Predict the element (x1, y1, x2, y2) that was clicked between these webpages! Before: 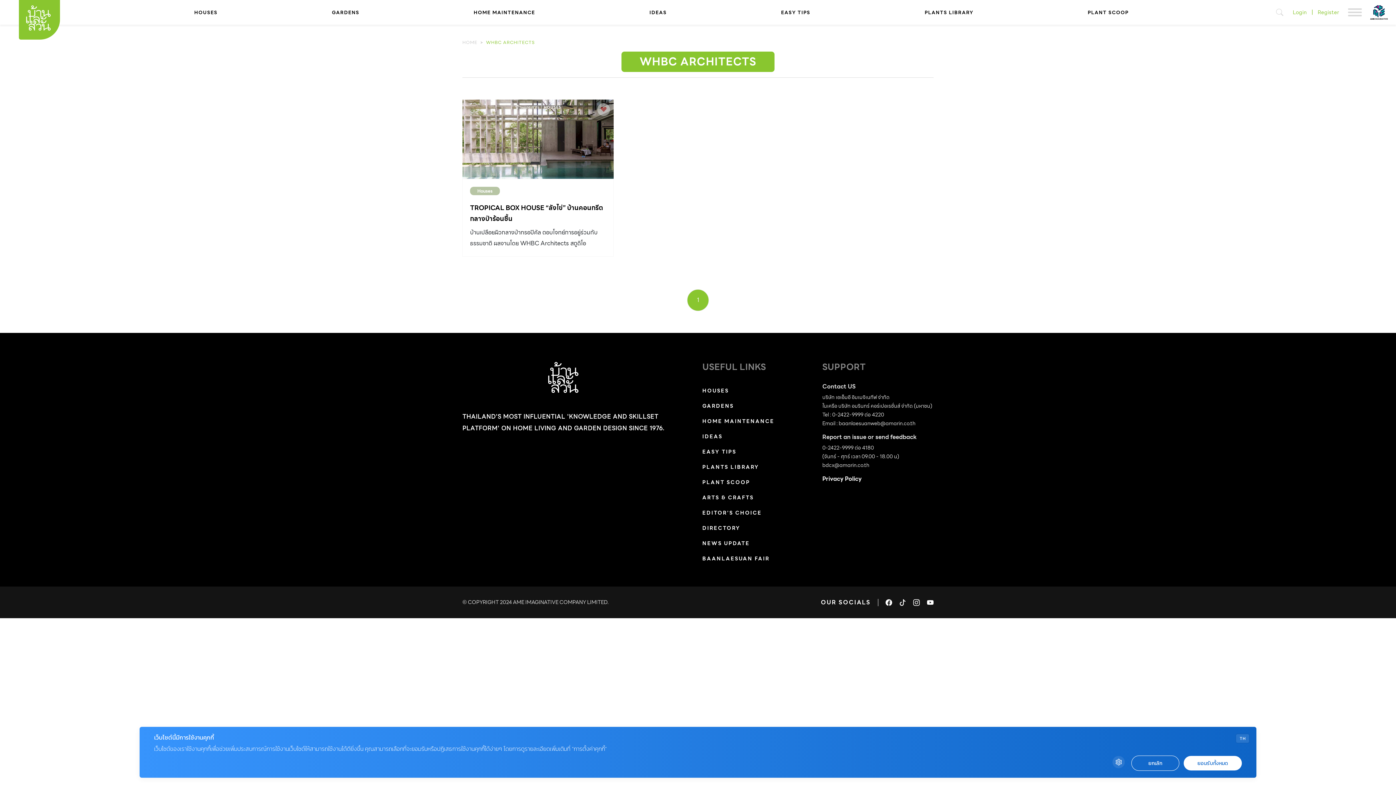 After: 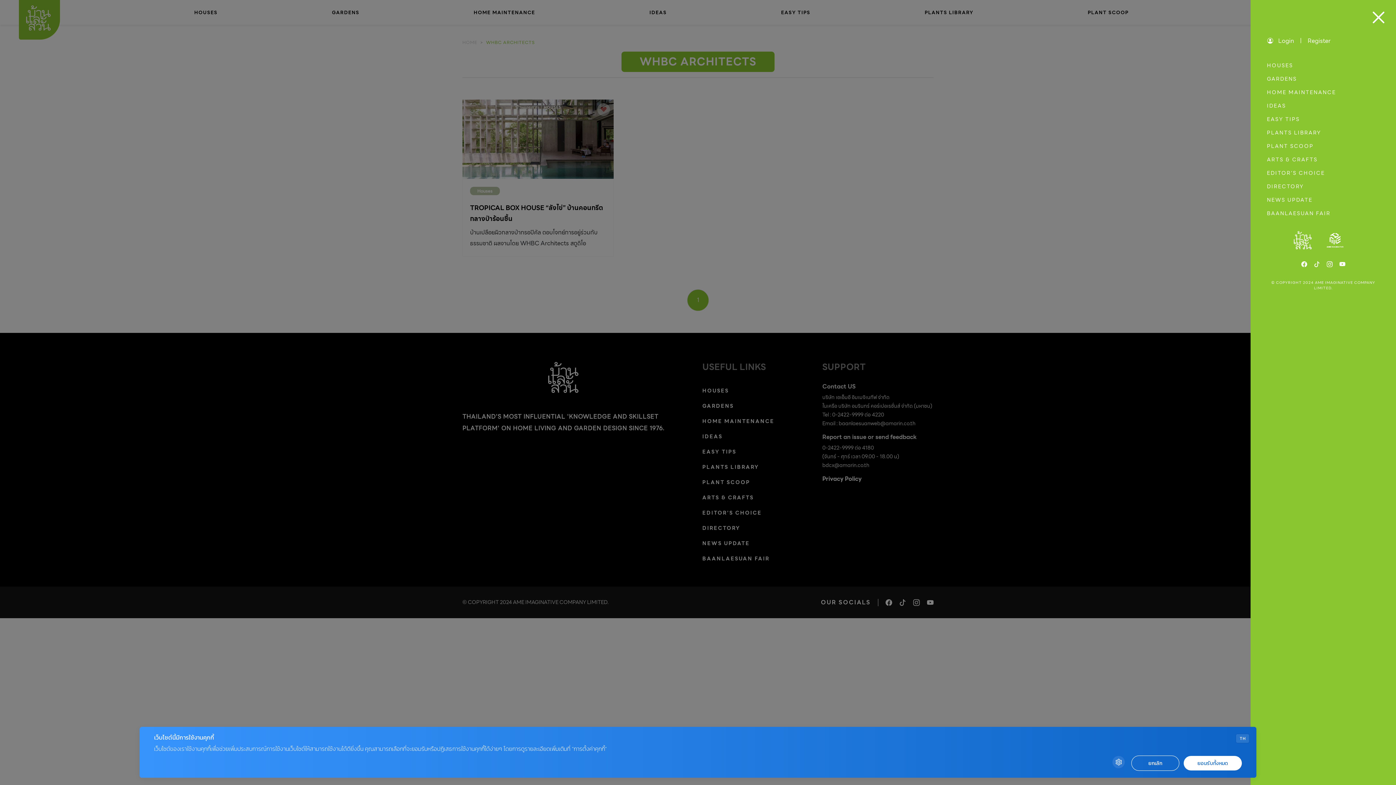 Action: bbox: (1344, 8, 1366, 16)